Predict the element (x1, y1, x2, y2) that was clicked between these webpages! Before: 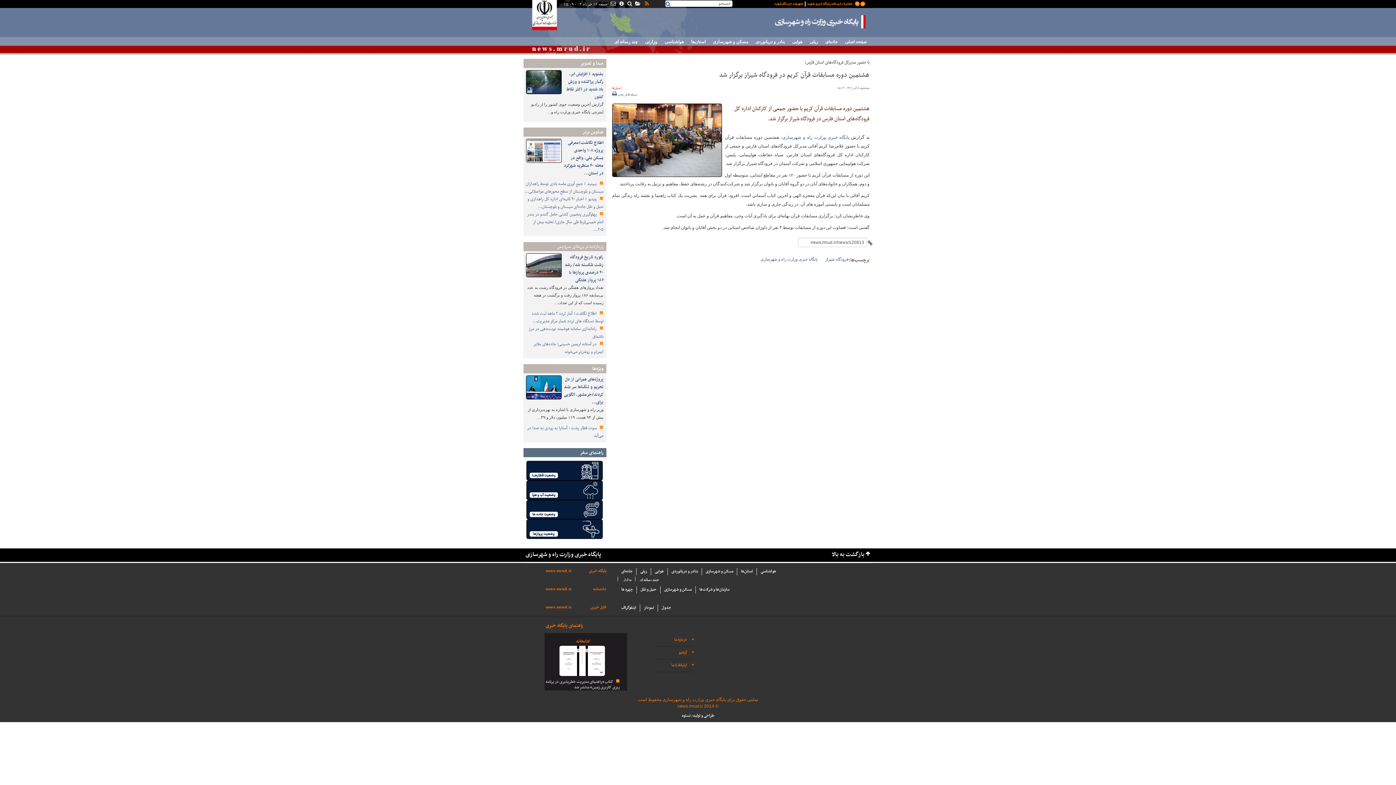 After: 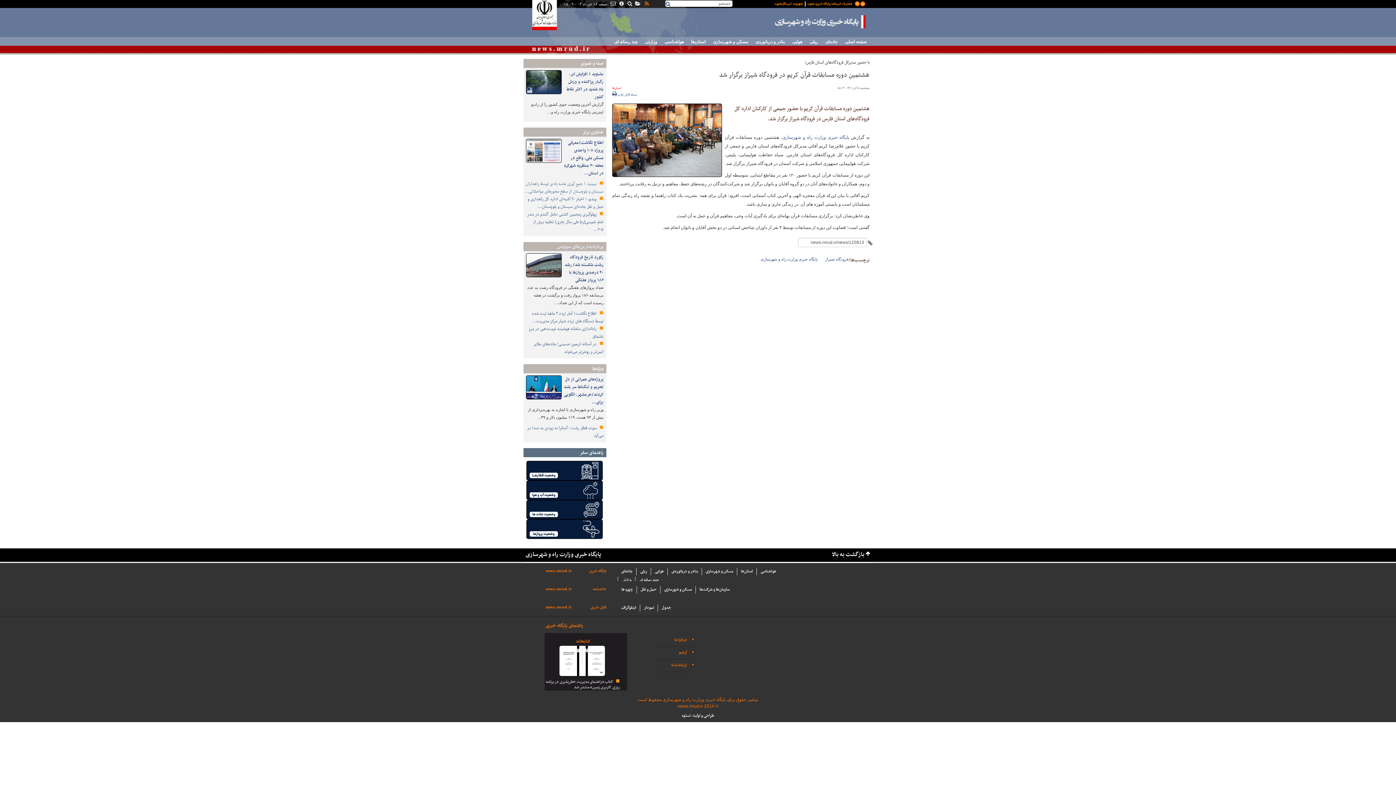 Action: label:  ببینید | جمع آوری ماسه بادی توسط راهداران سیستان و بلوچستان از سطح محورهای مواصلاتی… bbox: (524, 180, 603, 195)